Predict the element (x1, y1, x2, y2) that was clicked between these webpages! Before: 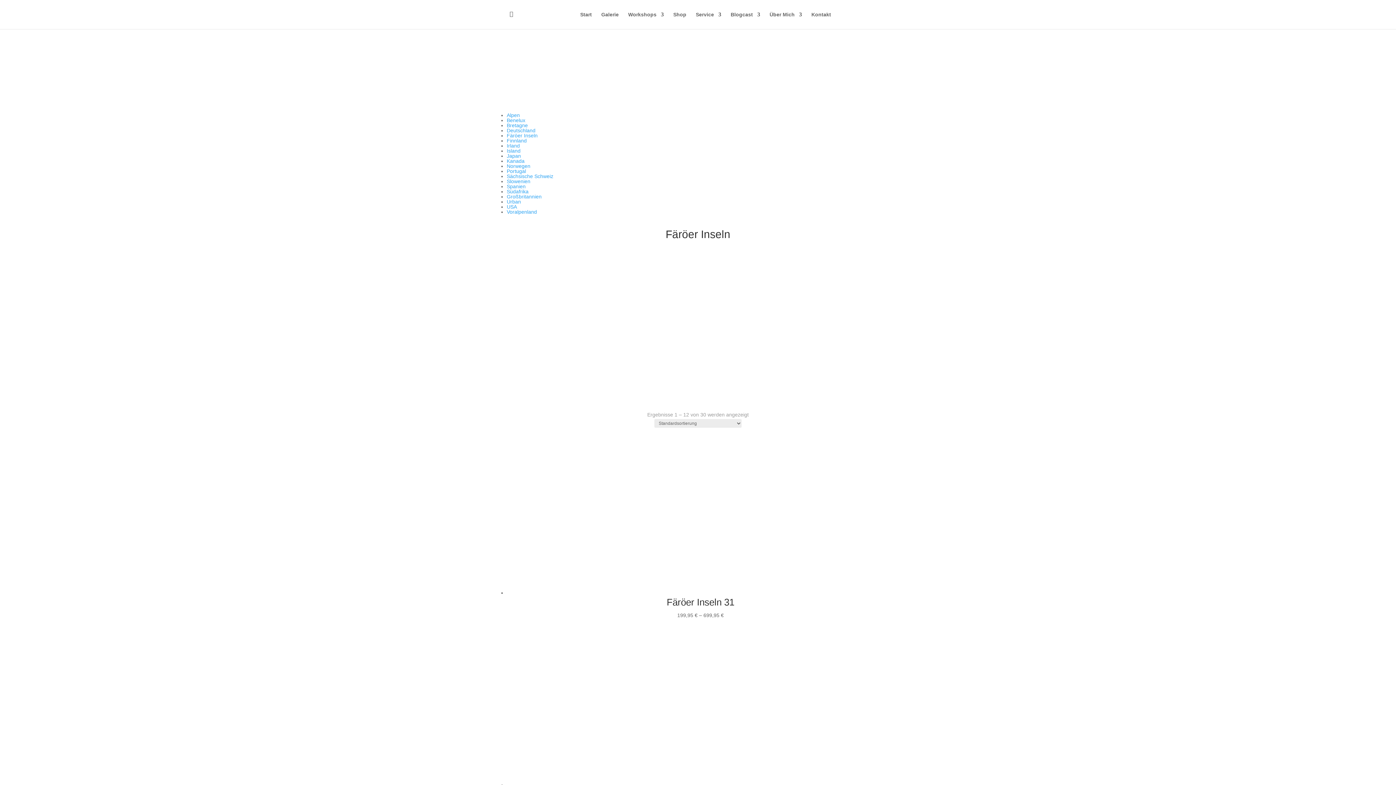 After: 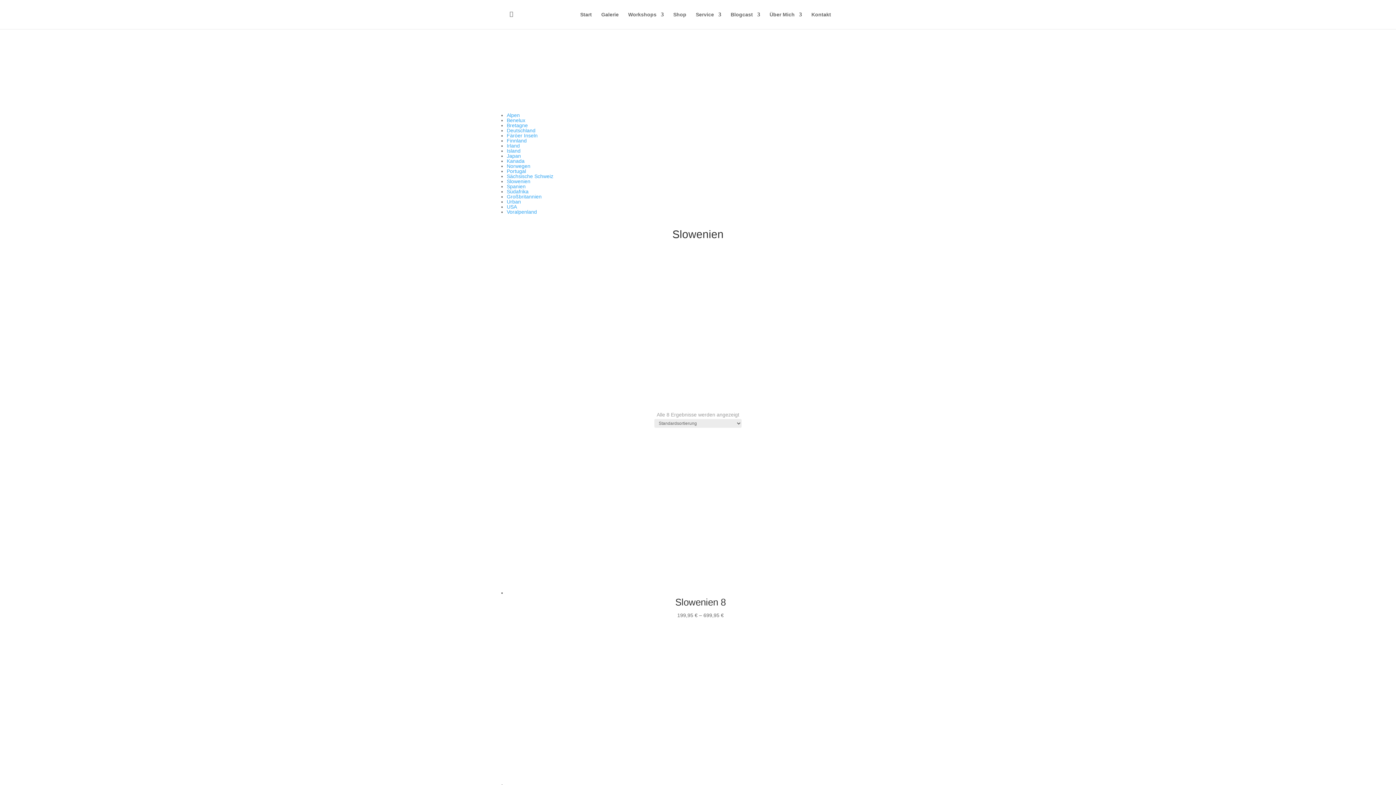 Action: label: Slowenien bbox: (506, 178, 530, 184)